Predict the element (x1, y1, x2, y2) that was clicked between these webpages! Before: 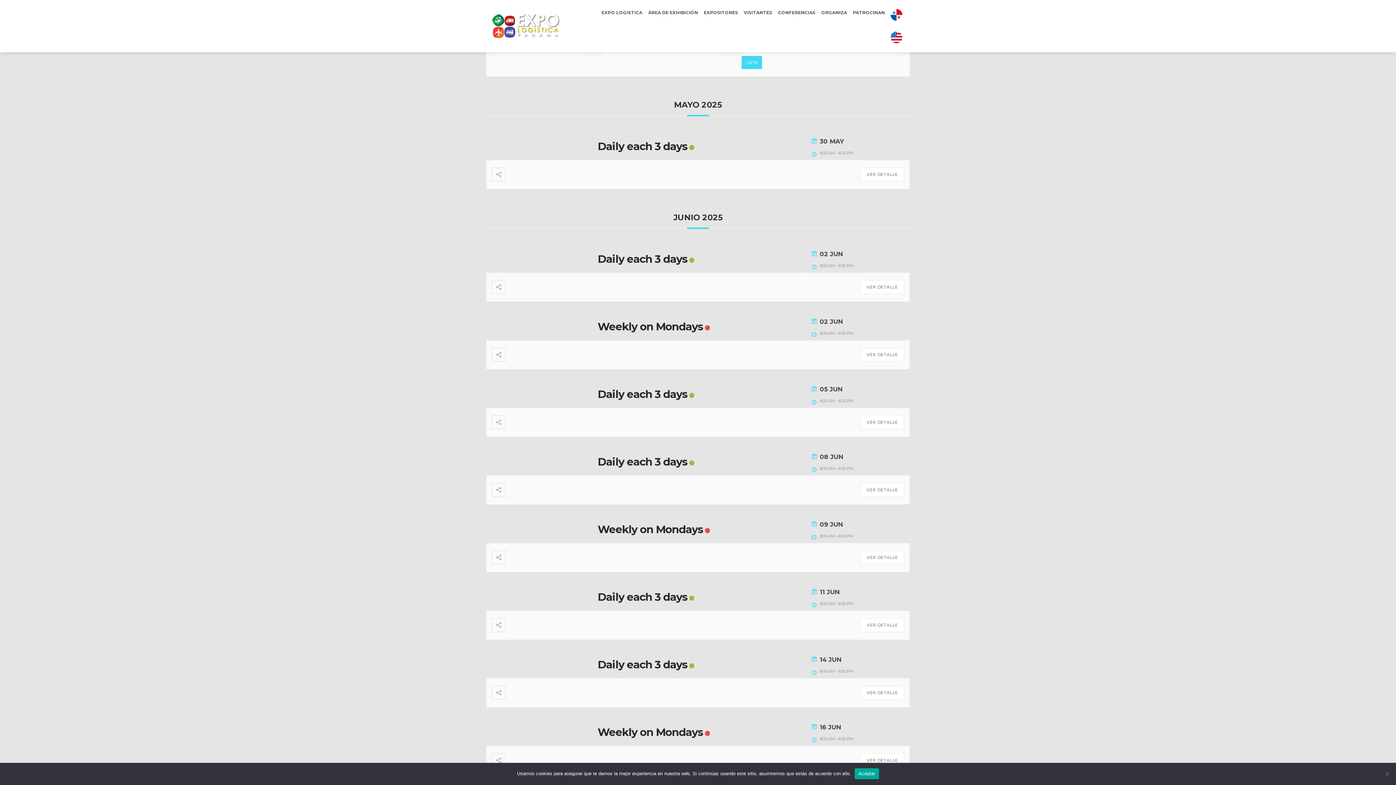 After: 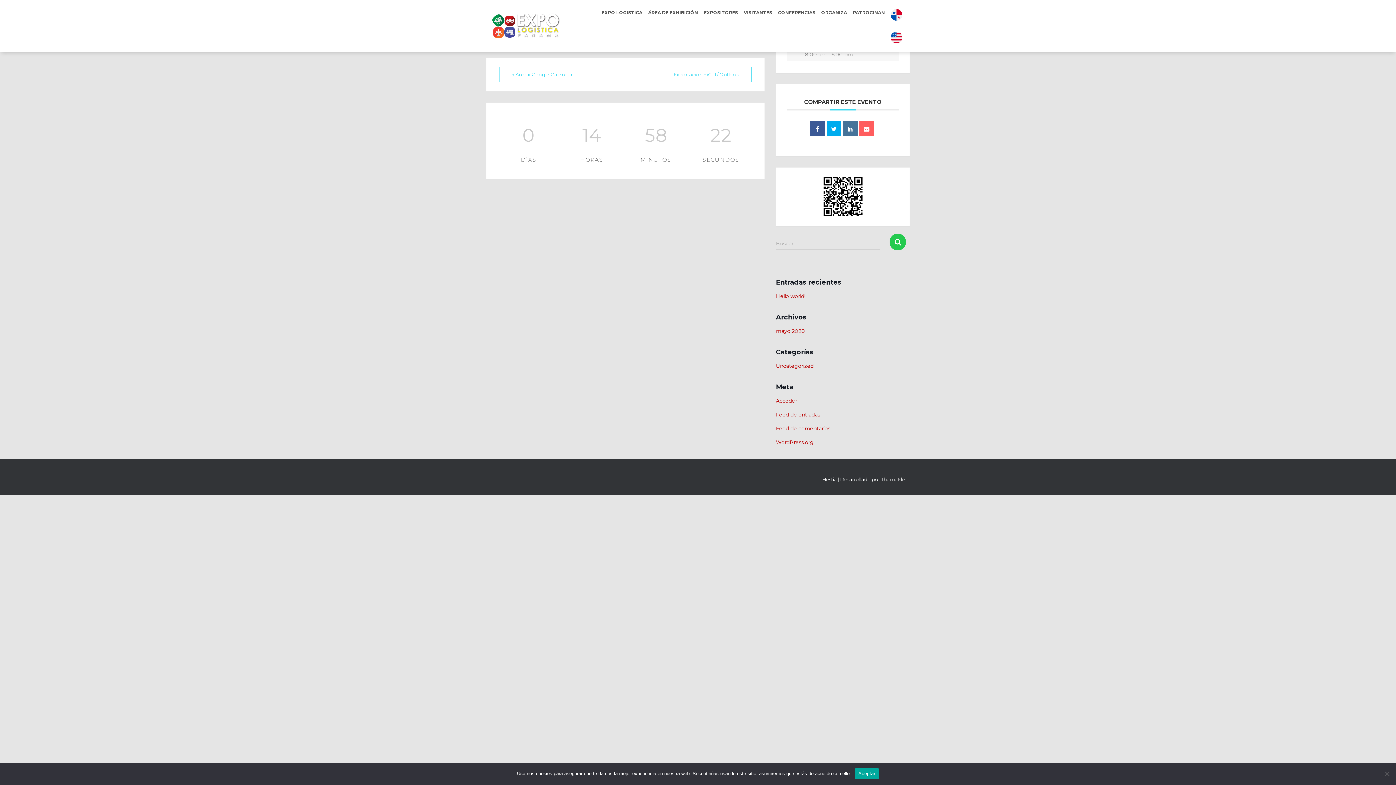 Action: bbox: (860, 280, 904, 294) label: VER DETALLE